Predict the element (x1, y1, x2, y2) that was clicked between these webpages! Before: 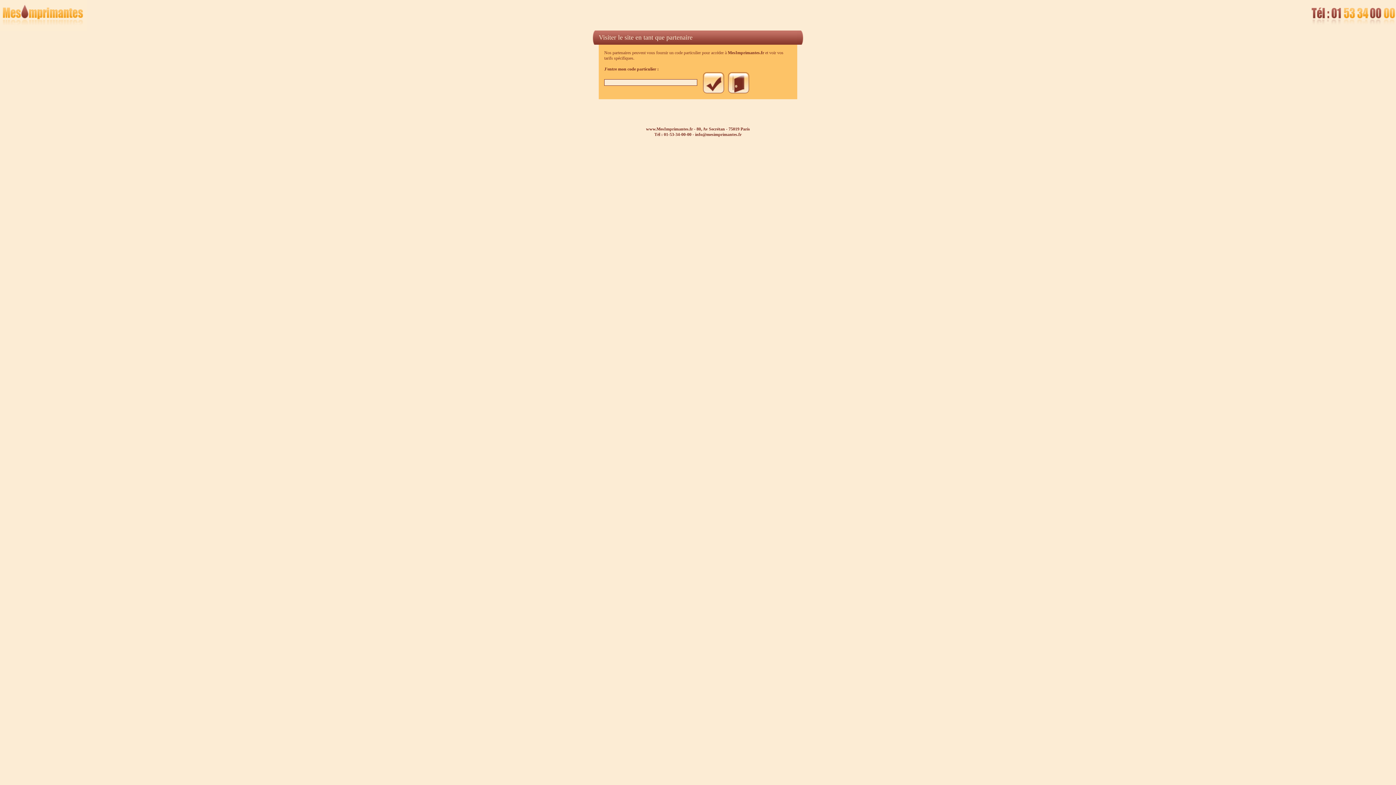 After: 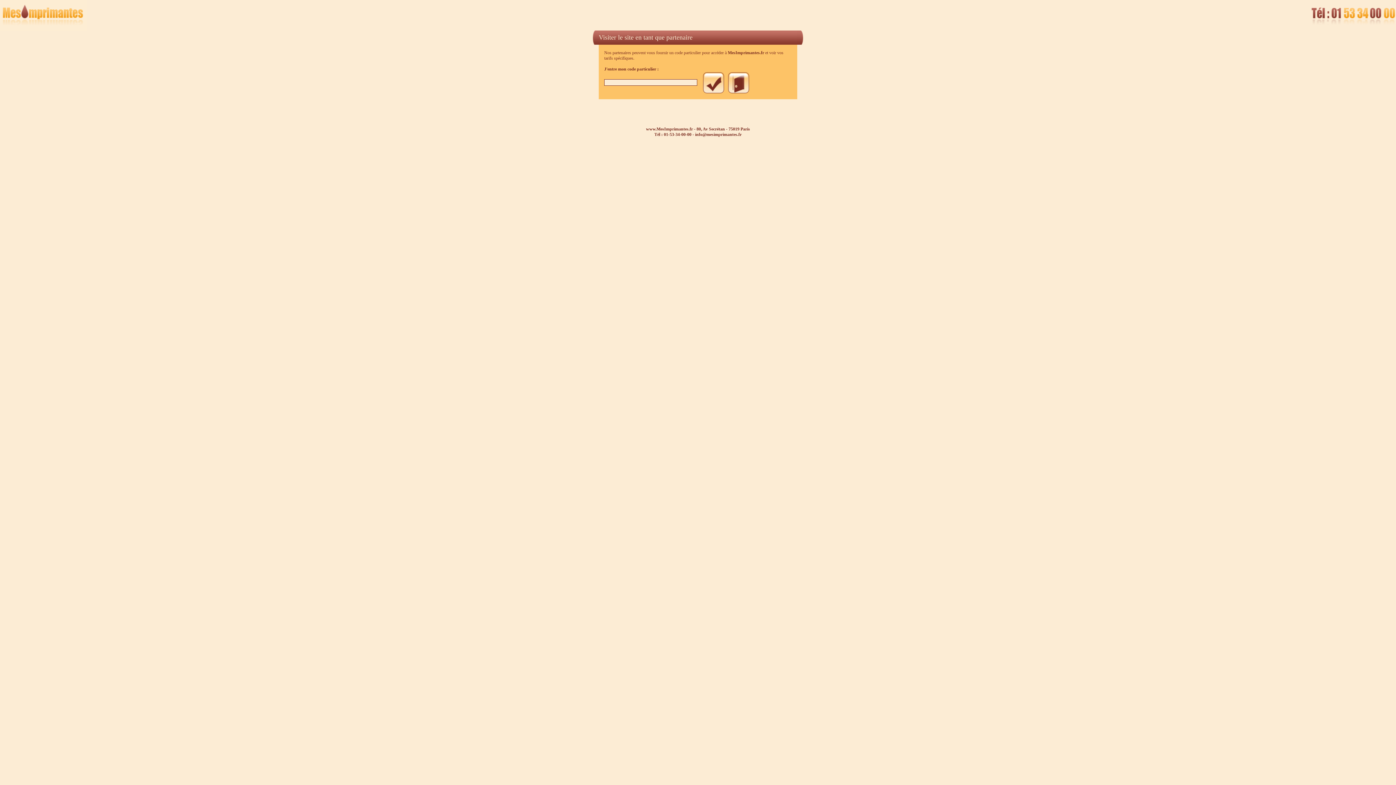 Action: bbox: (1309, 26, 1396, 31)